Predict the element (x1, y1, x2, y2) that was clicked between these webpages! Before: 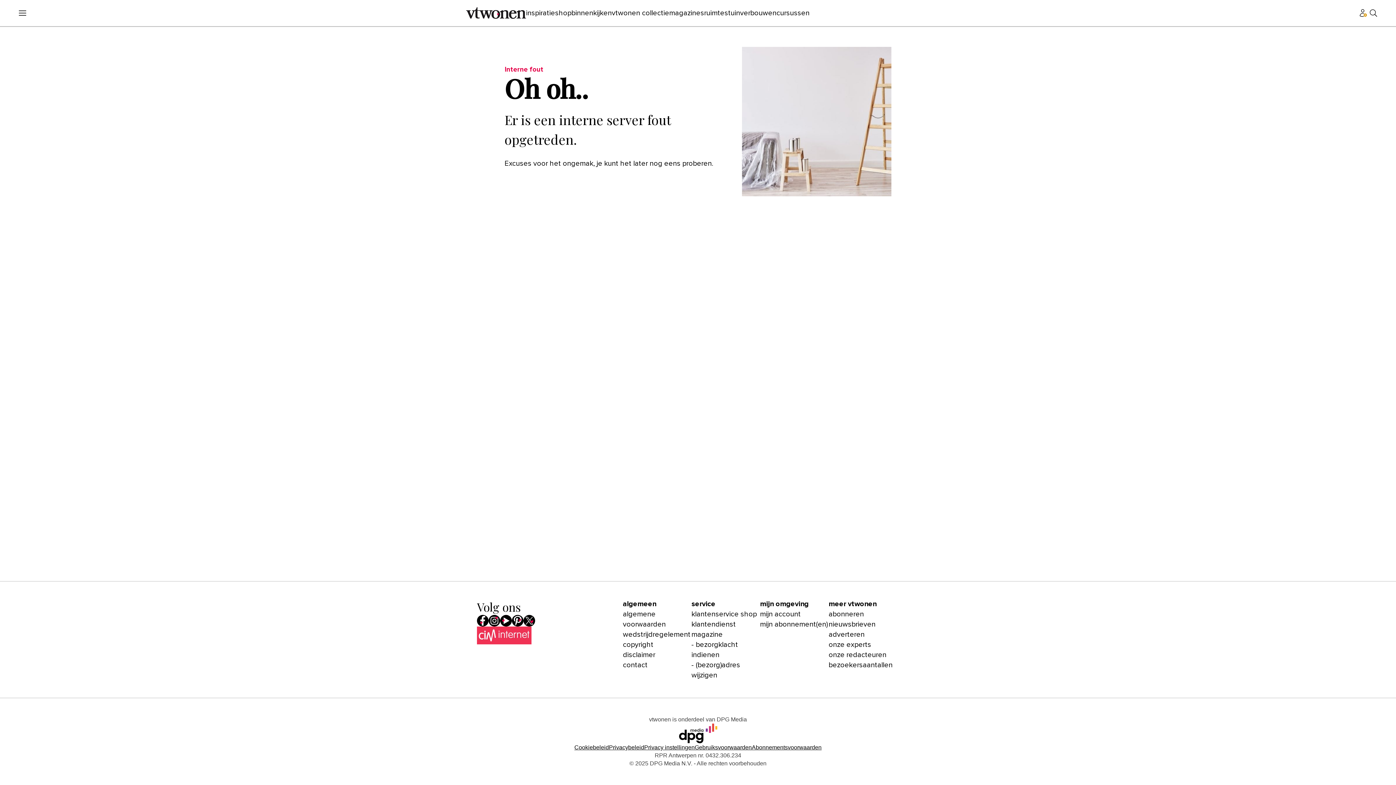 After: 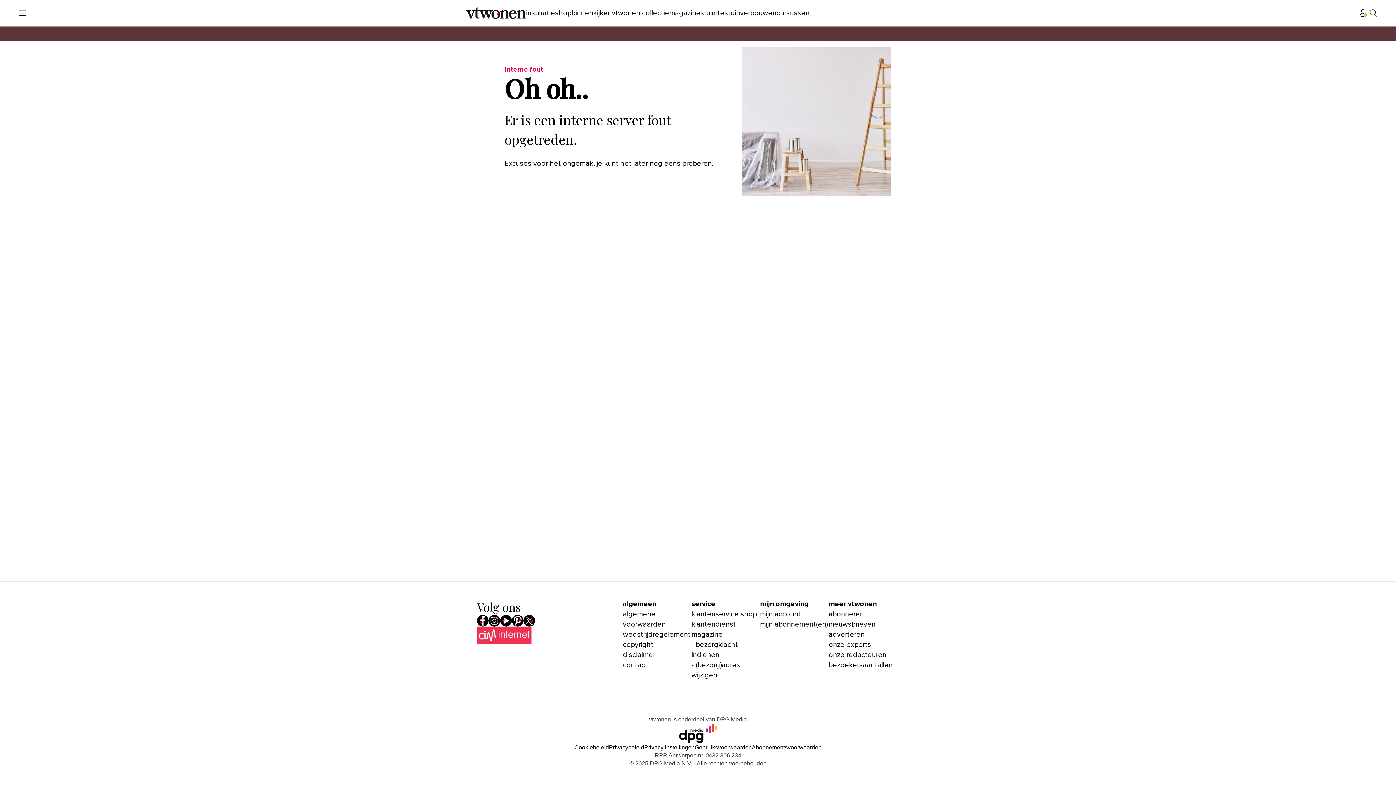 Action: label: binnenkijken bbox: (571, 8, 611, 18)